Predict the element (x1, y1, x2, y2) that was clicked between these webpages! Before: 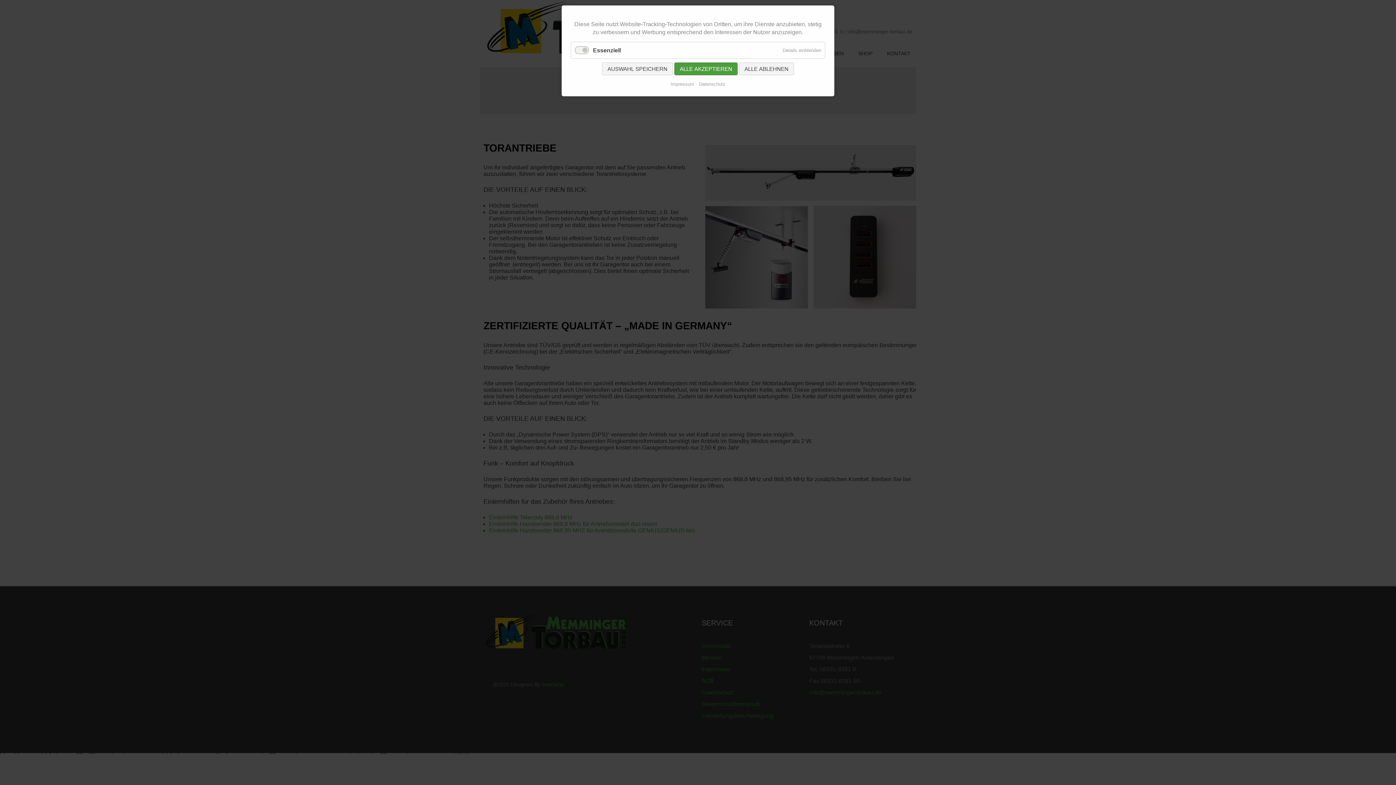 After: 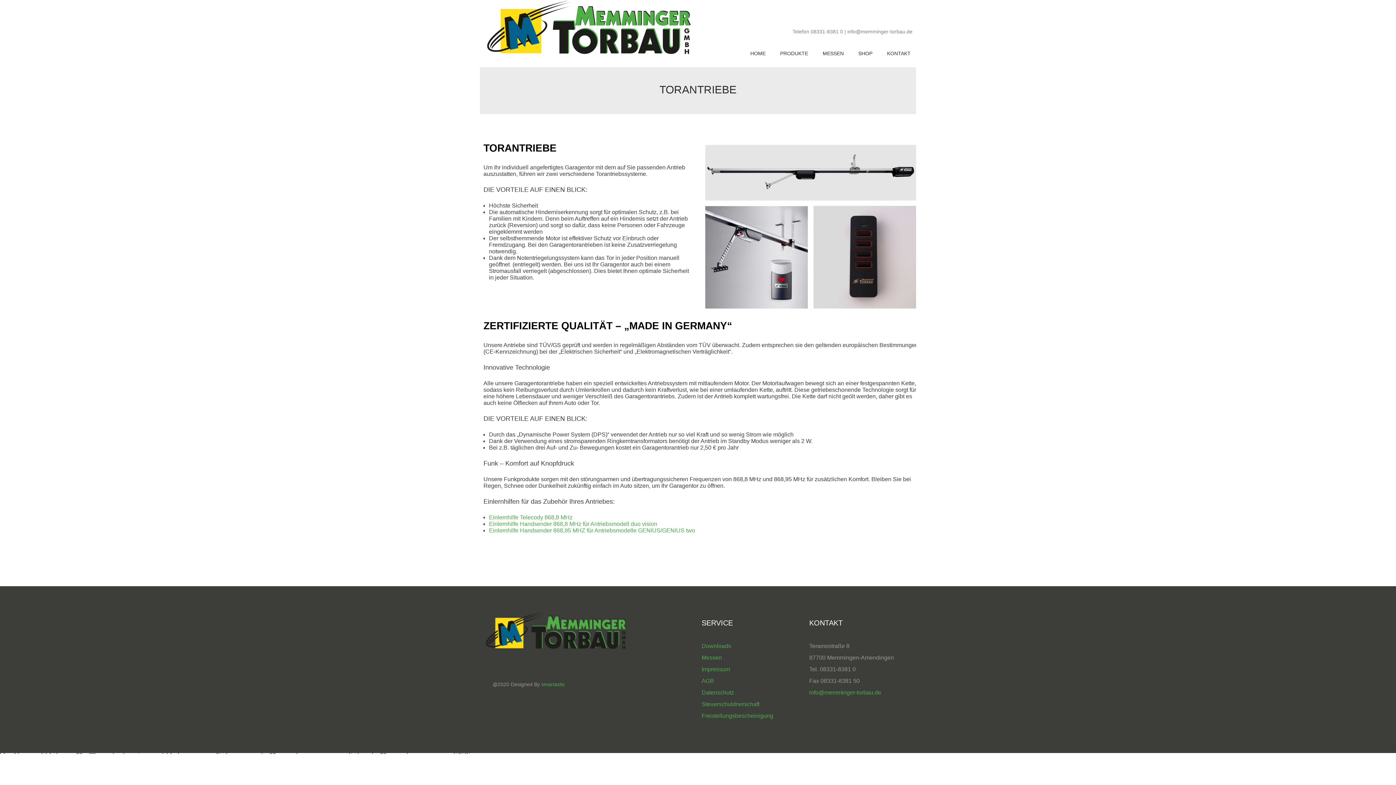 Action: bbox: (602, 62, 673, 75) label: AUSWAHL SPEICHERN